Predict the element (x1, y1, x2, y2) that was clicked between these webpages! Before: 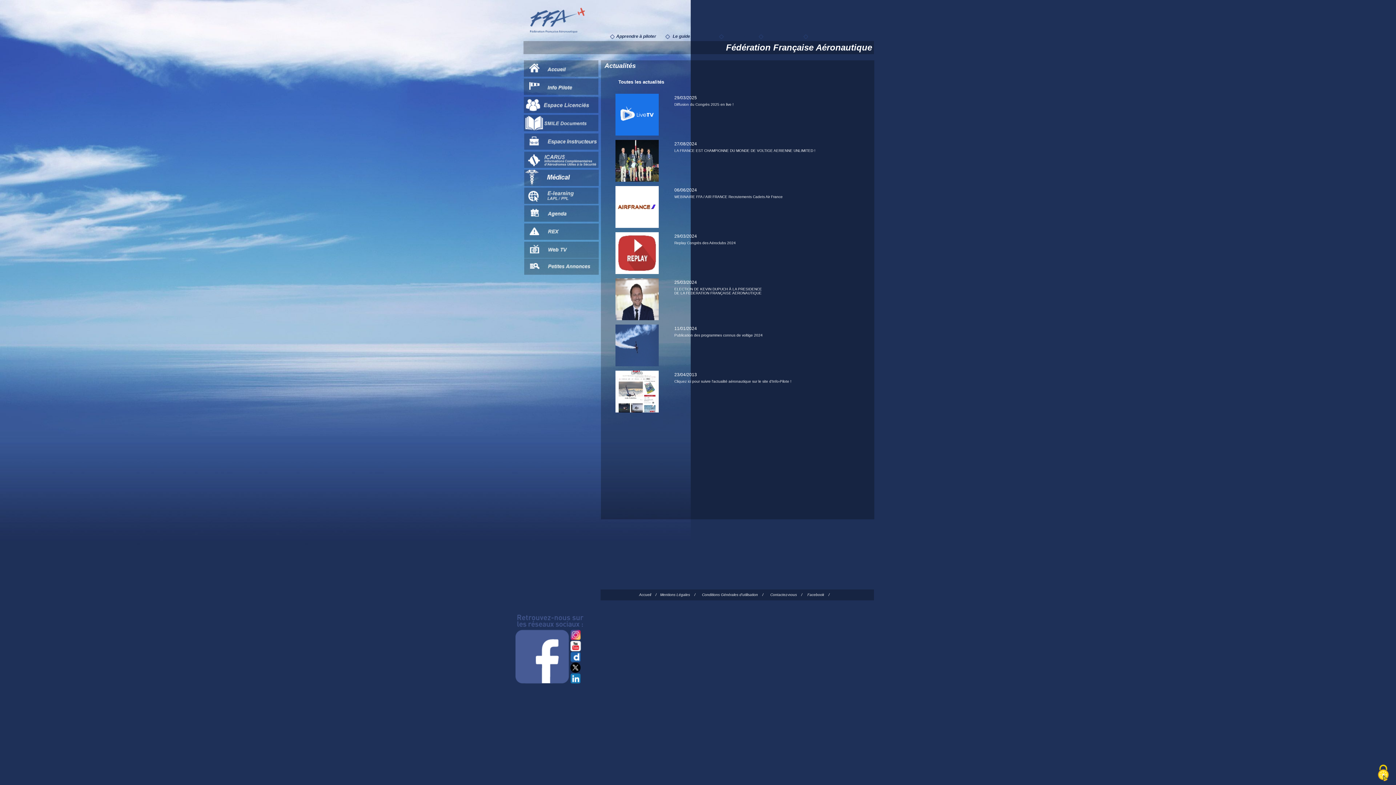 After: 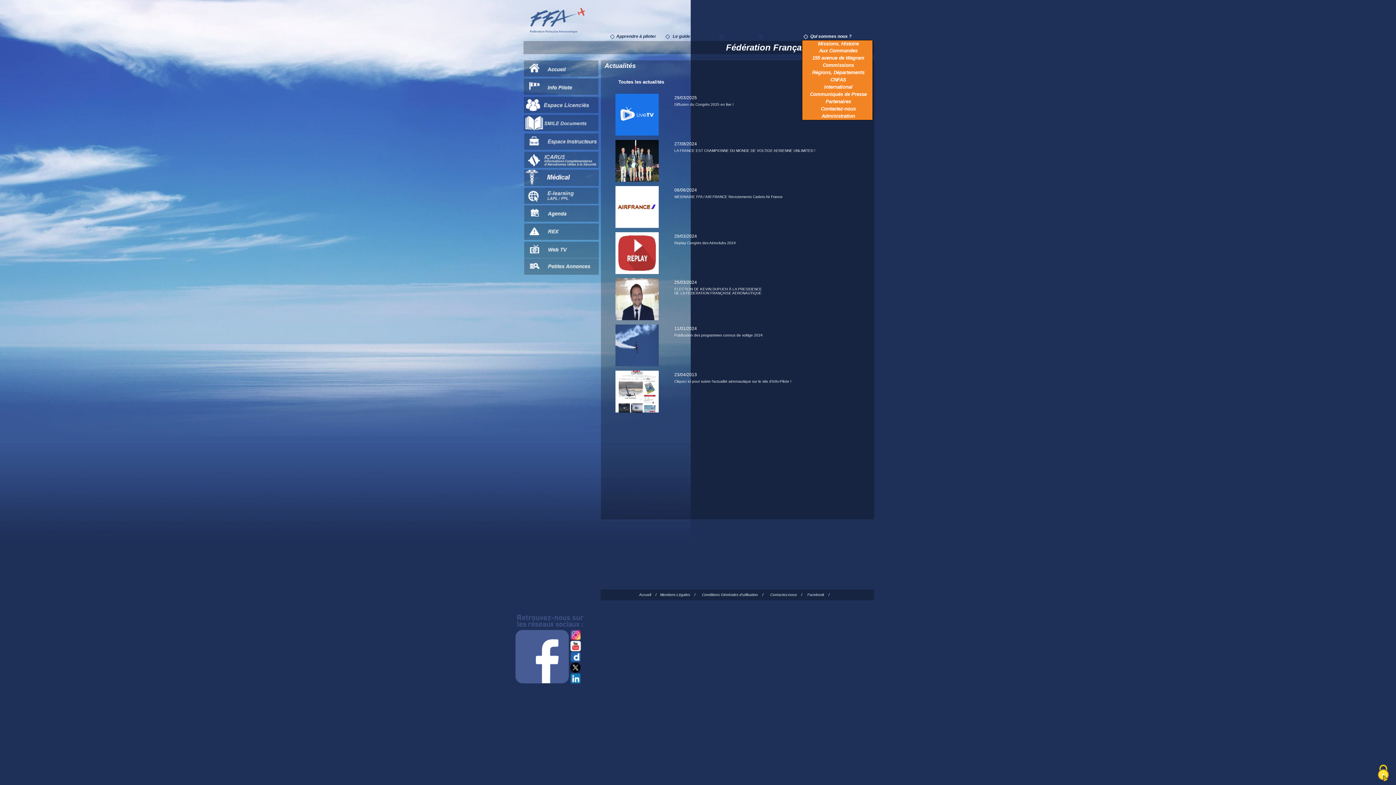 Action: label: Qui sommes nous ? bbox: (810, 33, 851, 38)